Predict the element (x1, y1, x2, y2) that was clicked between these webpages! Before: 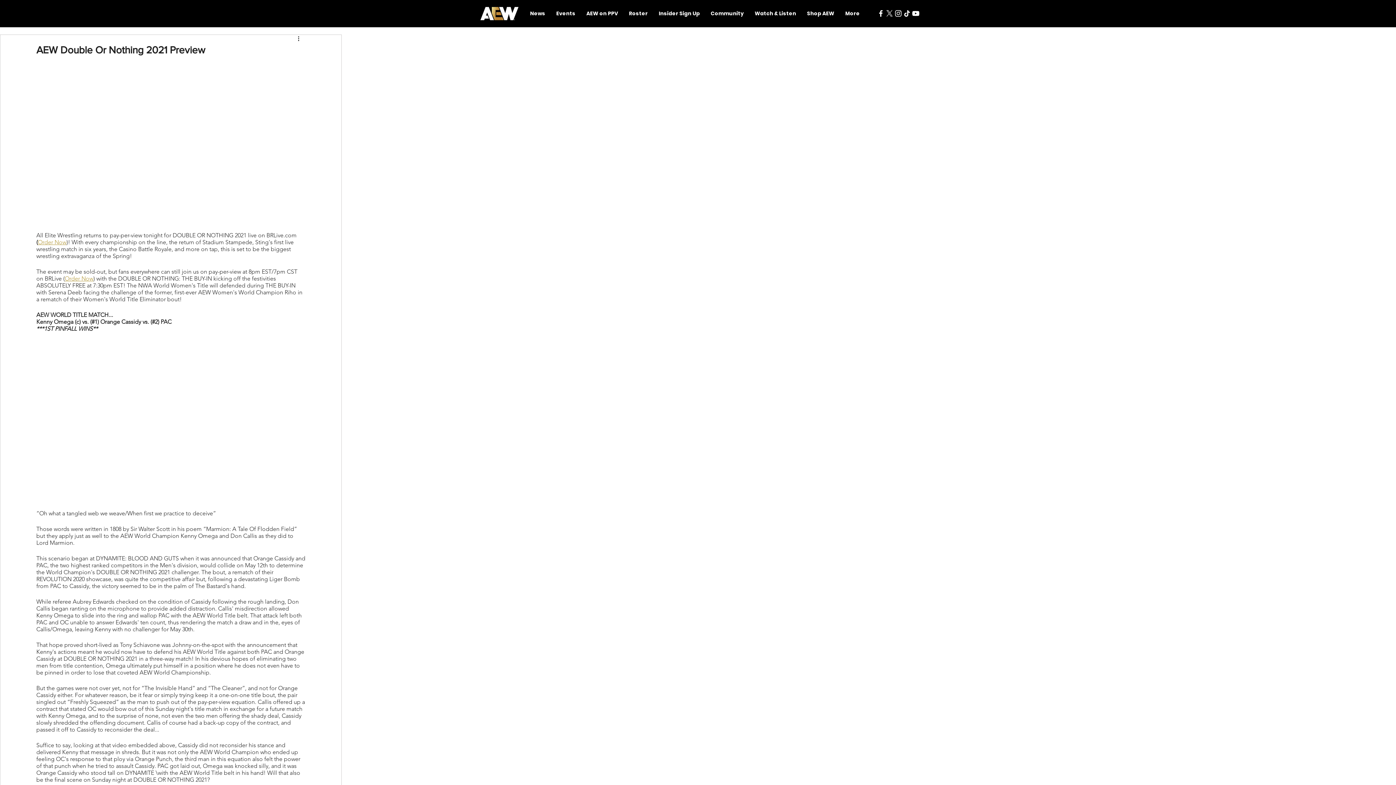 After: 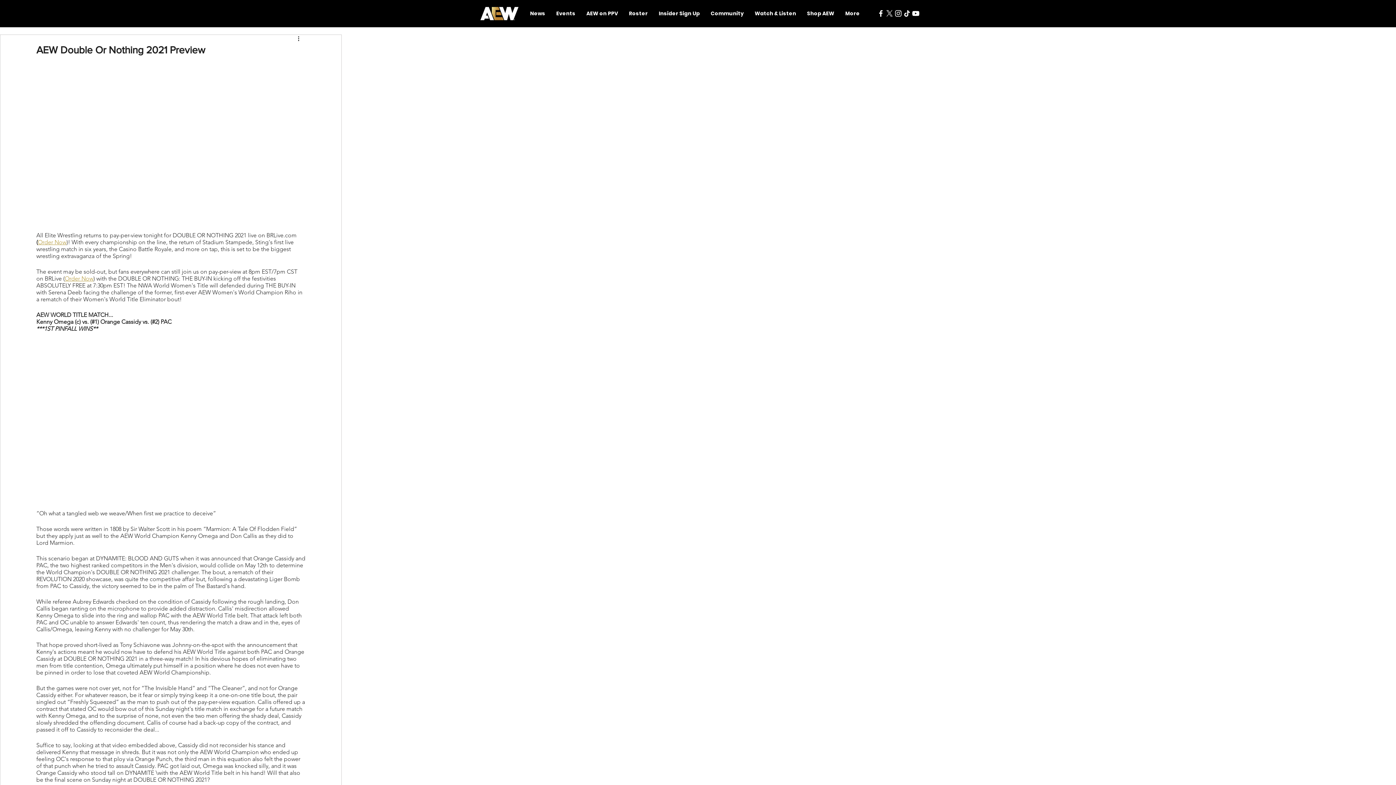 Action: bbox: (876, 9, 885, 17) label: White Facebook Icon